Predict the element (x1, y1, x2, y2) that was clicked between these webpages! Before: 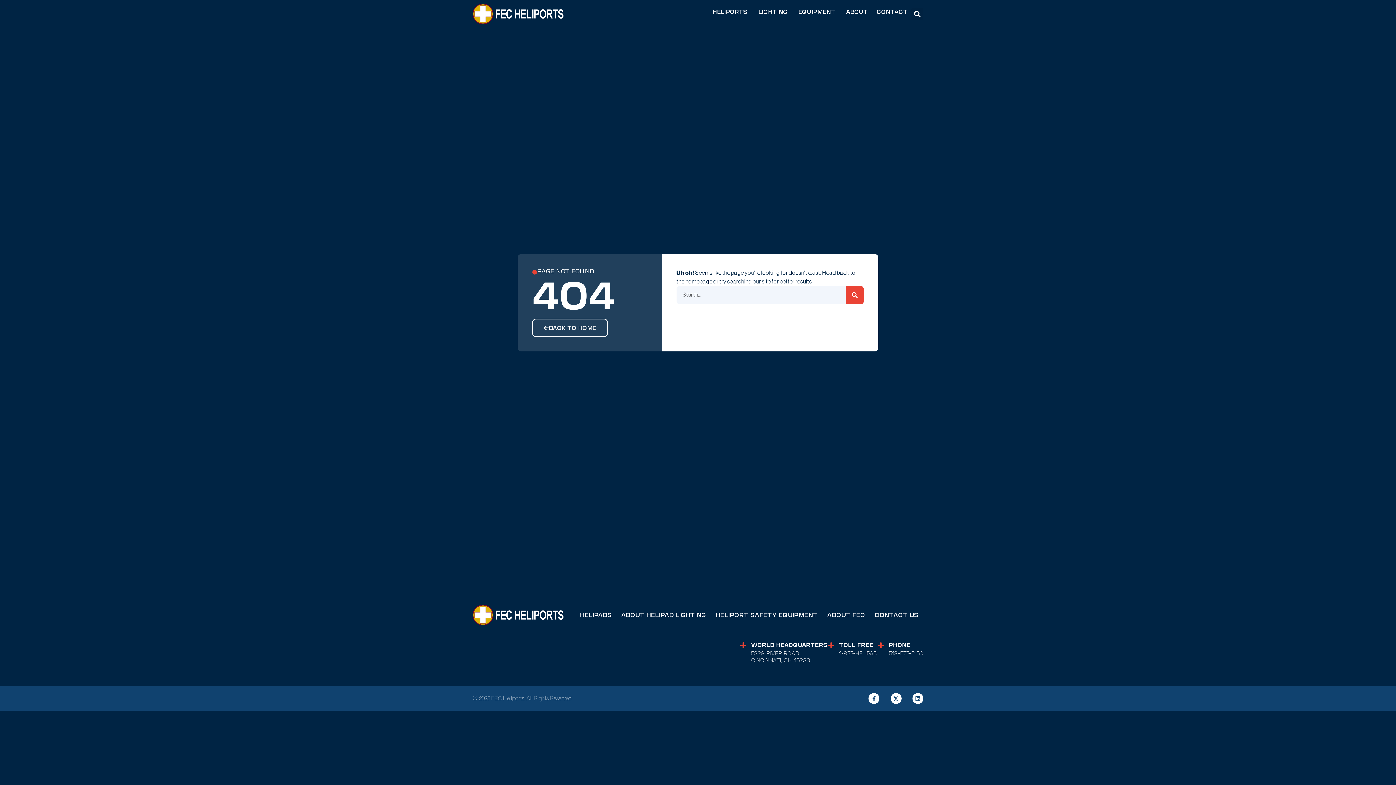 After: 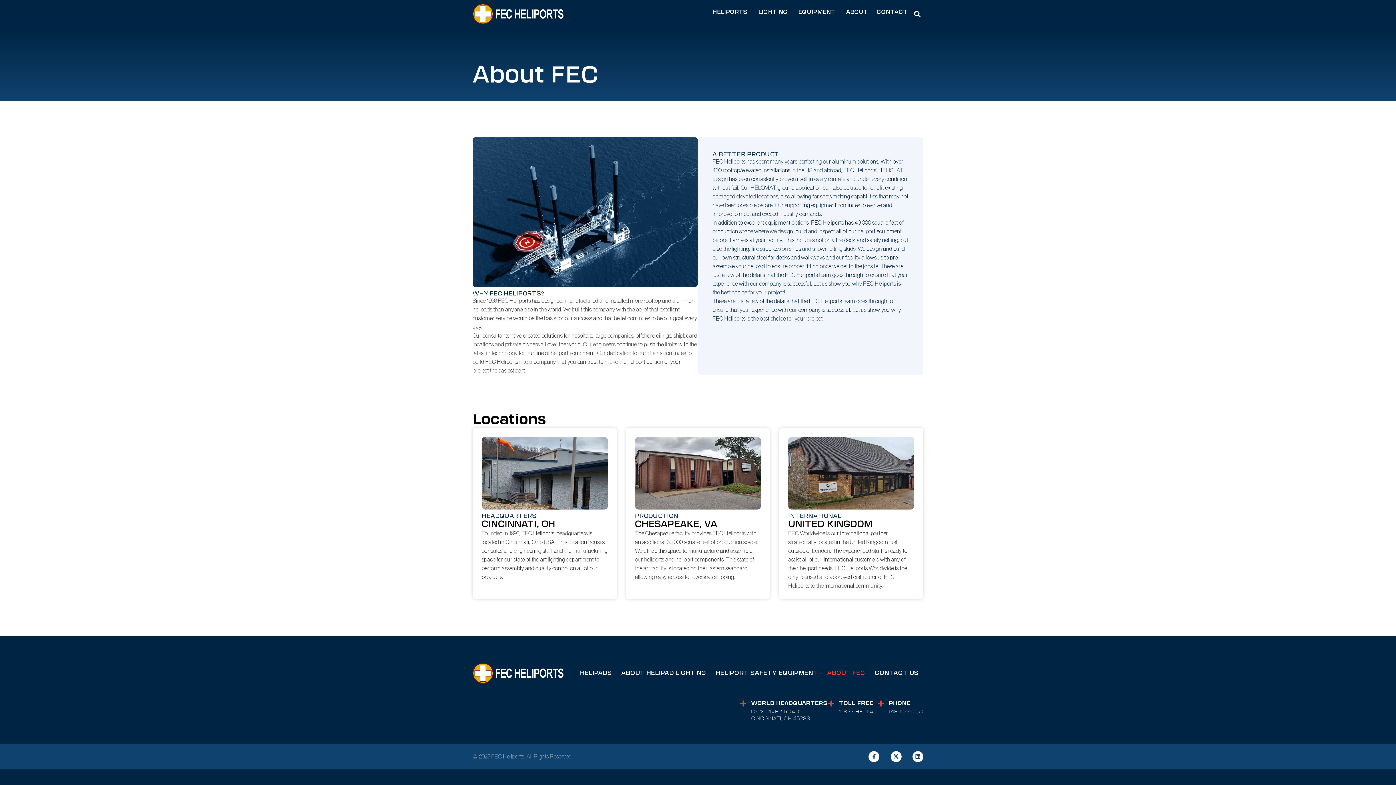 Action: bbox: (822, 611, 870, 619) label: ABOUT FEC